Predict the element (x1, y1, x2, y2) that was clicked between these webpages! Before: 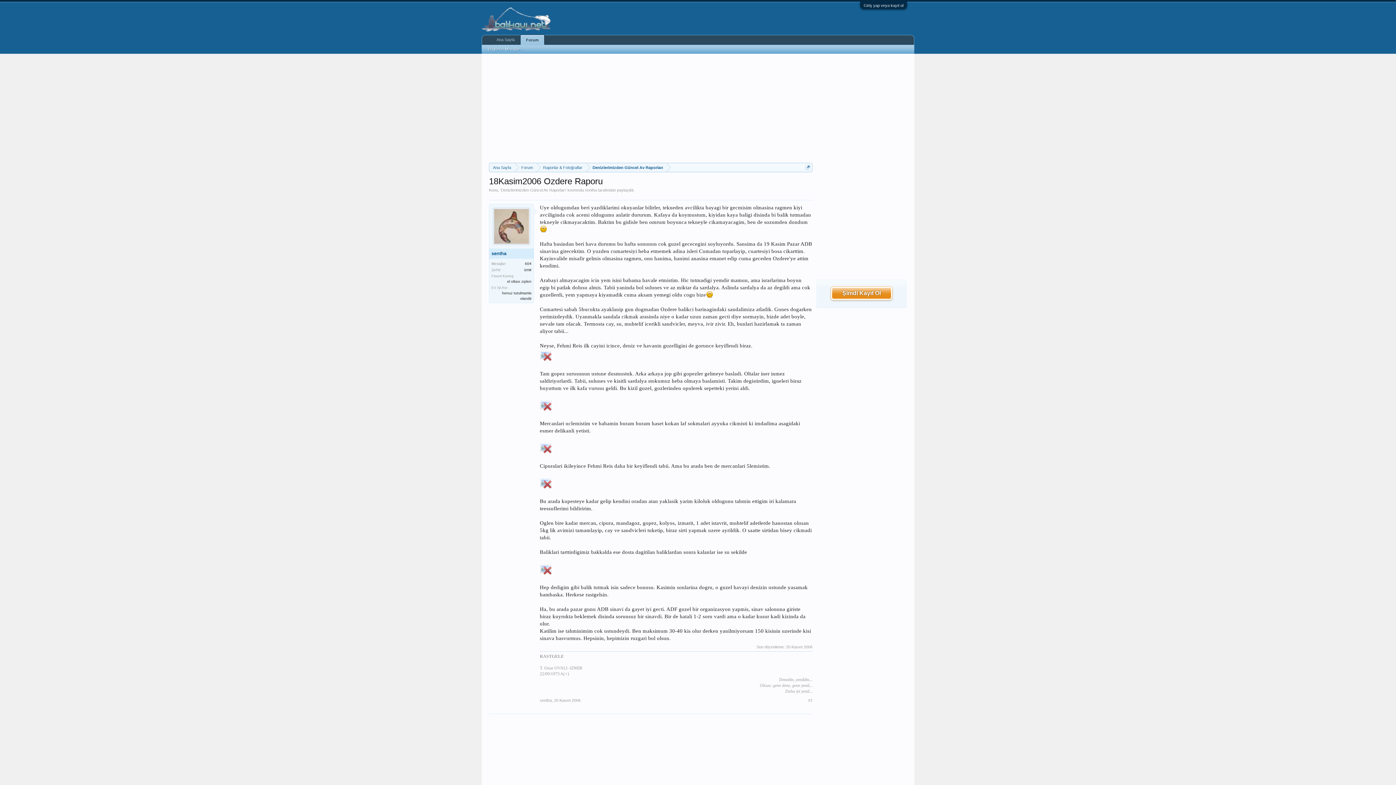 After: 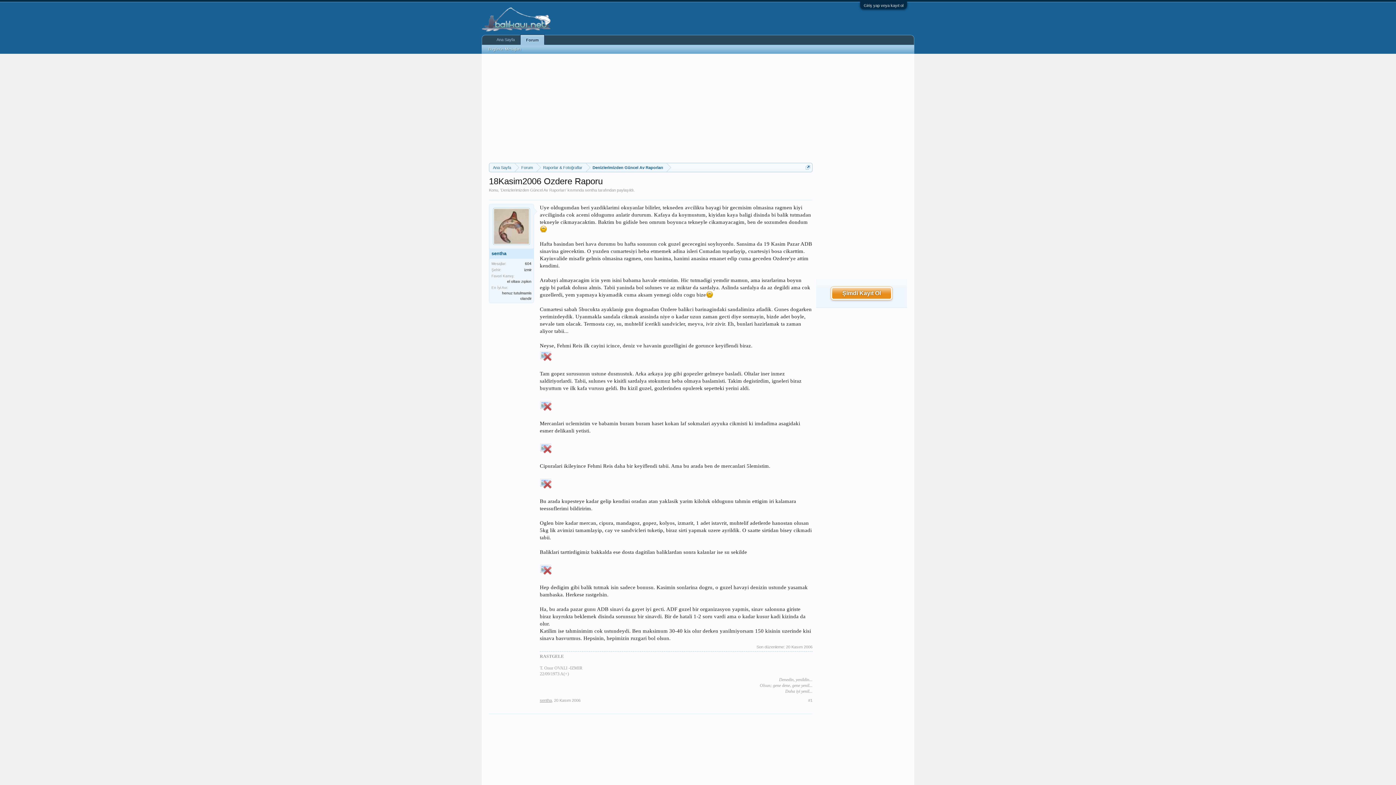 Action: bbox: (540, 698, 552, 702) label: sentha